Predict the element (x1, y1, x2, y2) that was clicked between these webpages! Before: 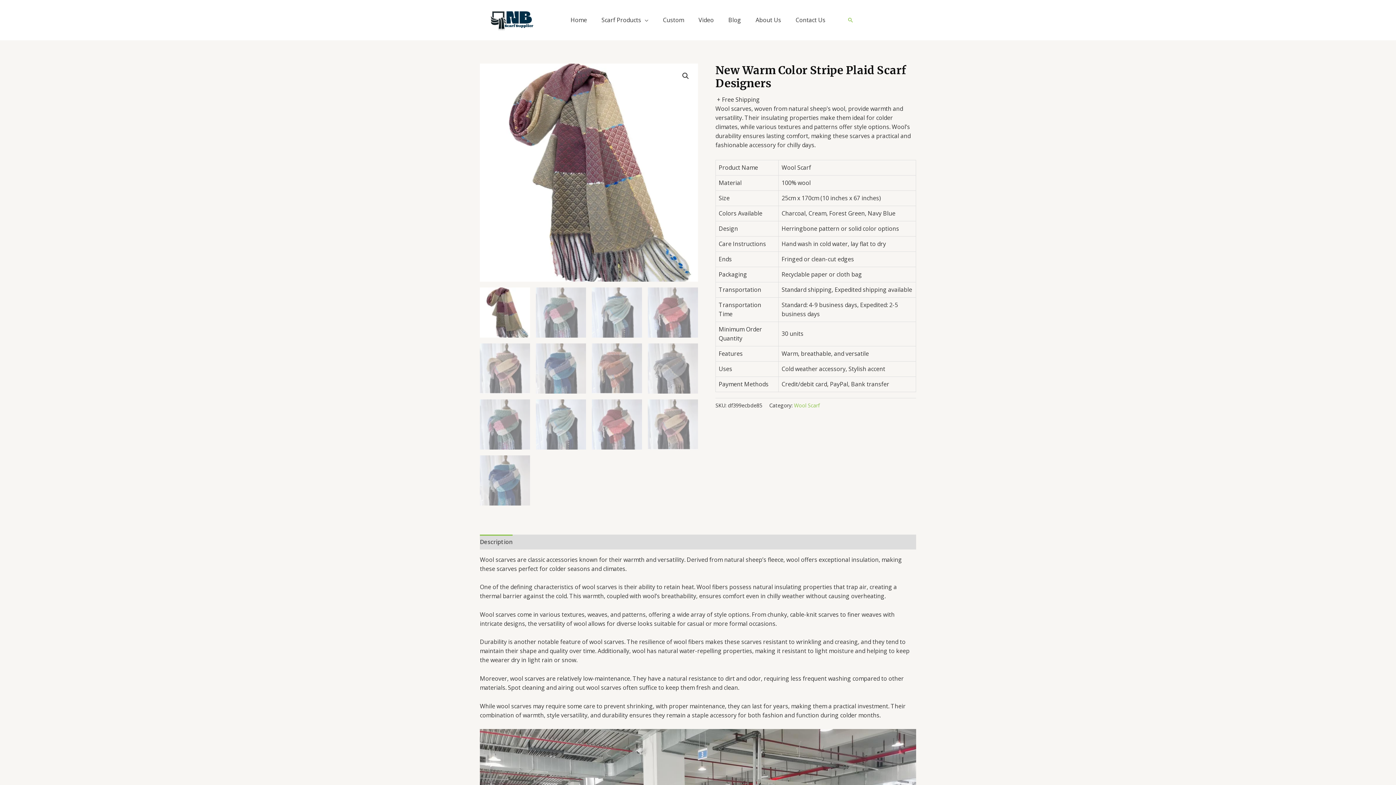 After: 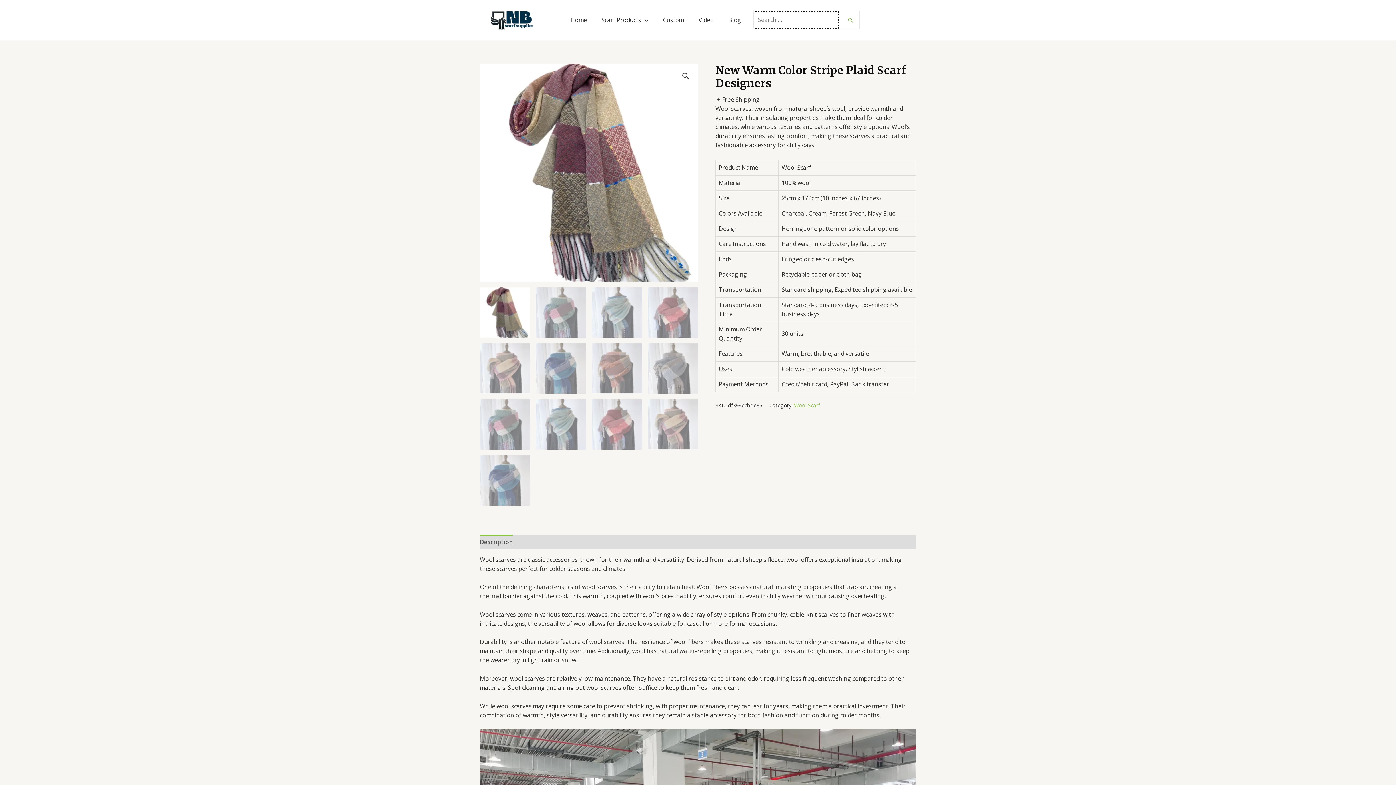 Action: label: Search icon link bbox: (847, 16, 854, 23)